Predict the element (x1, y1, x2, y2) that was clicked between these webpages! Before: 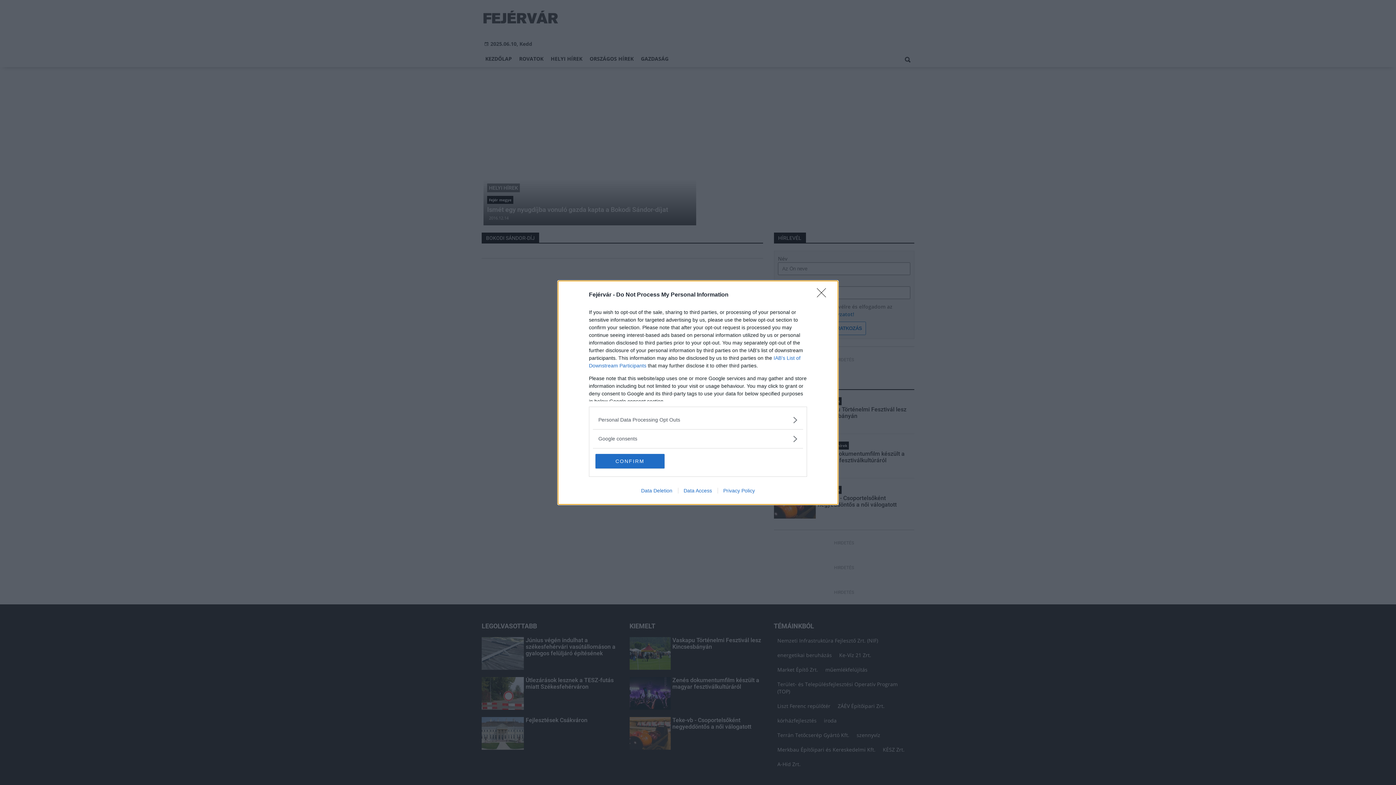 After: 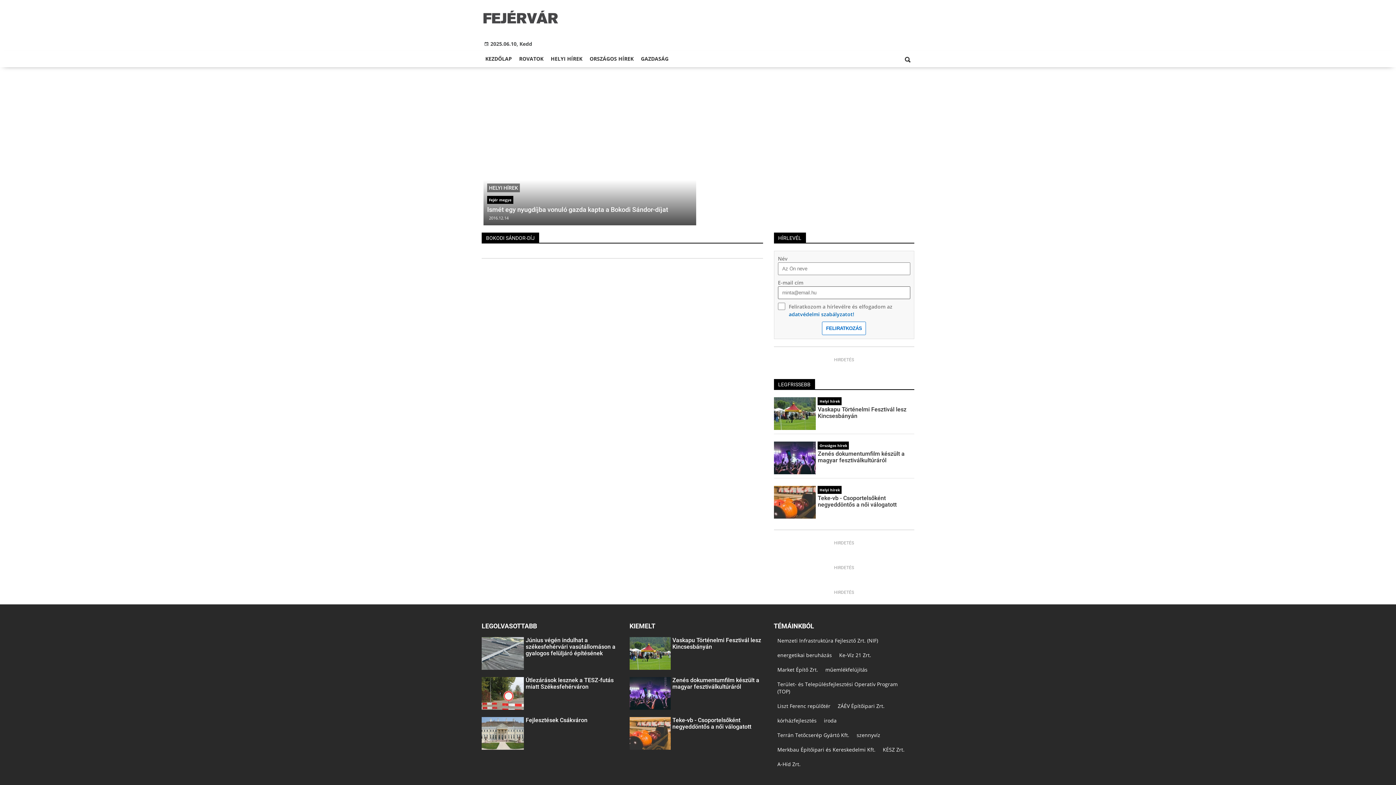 Action: label: Close bbox: (817, 288, 830, 302)